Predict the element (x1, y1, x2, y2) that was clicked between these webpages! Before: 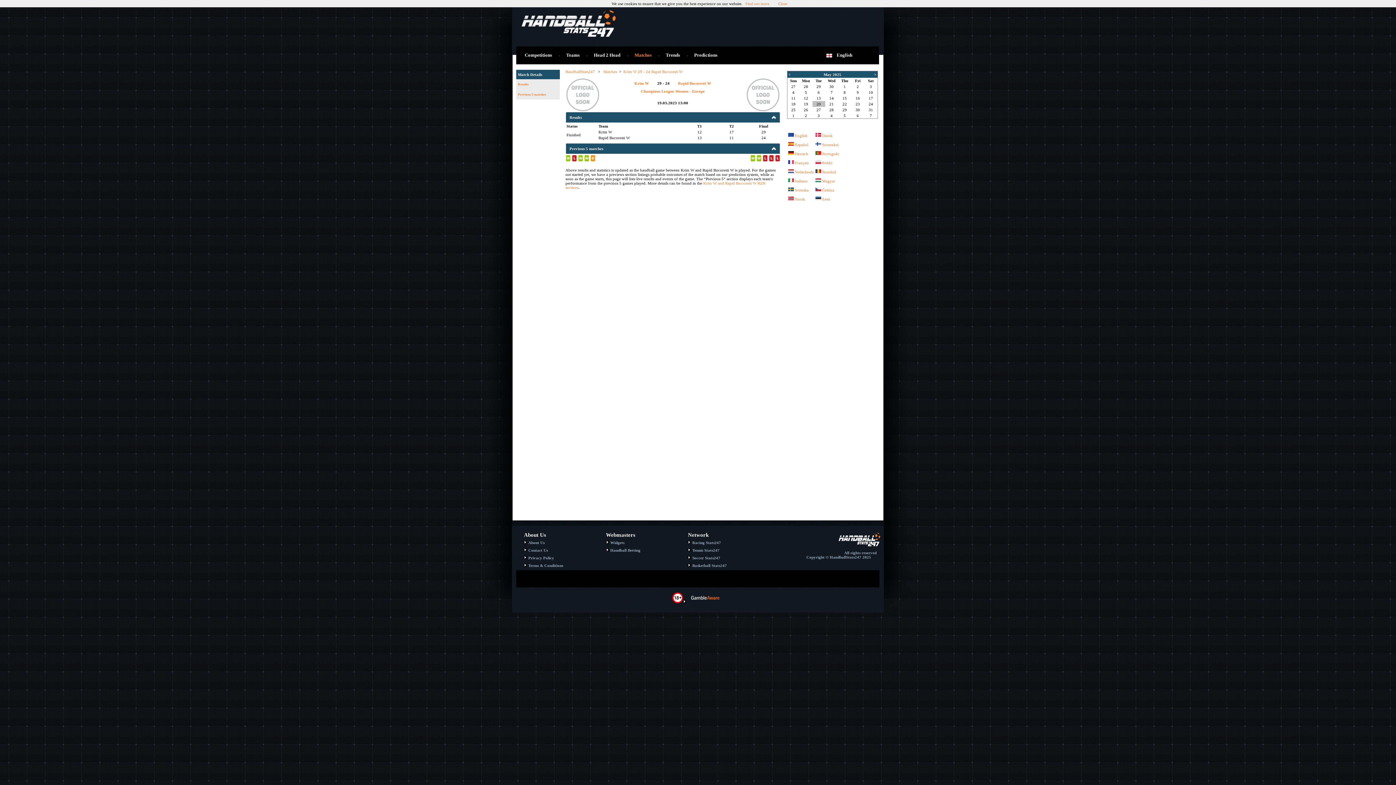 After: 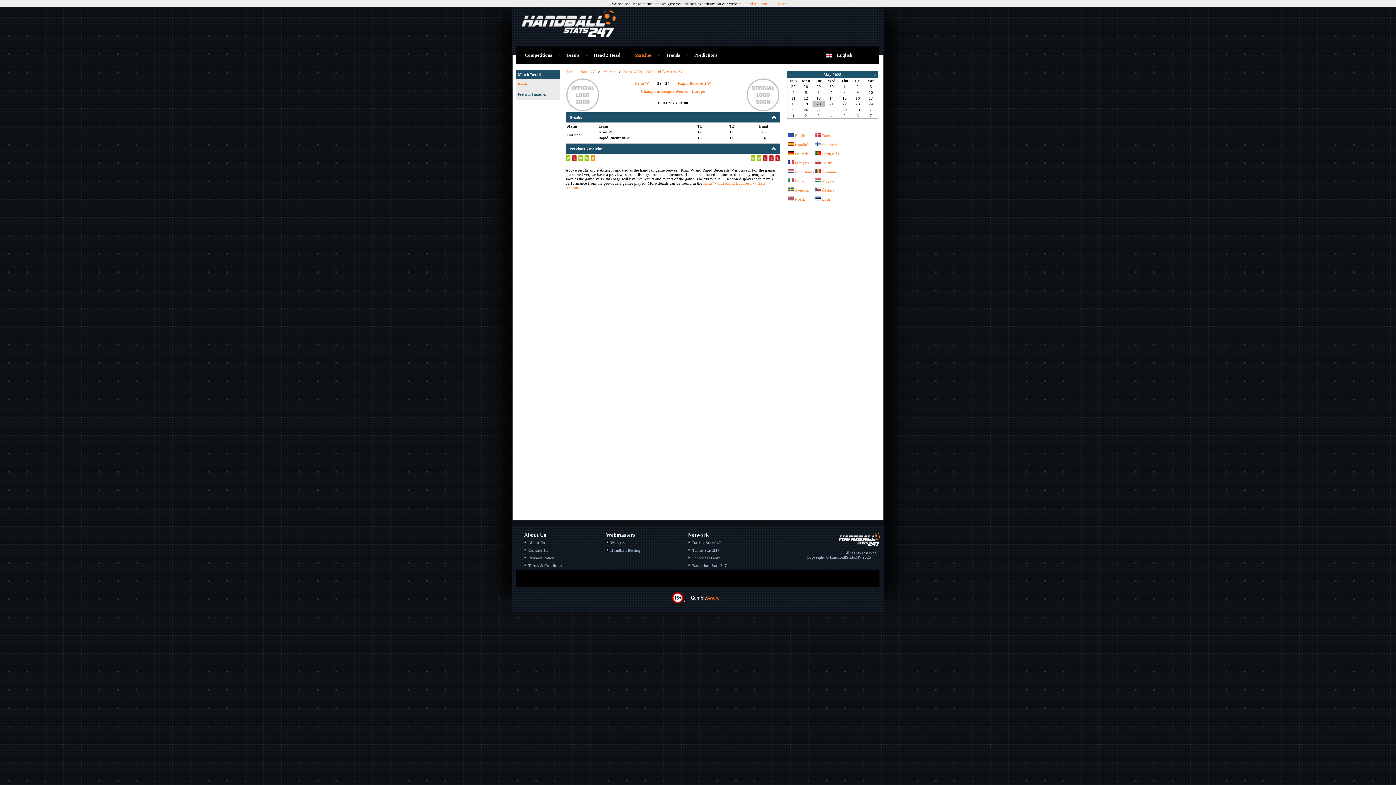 Action: label: Previous 5 matches bbox: (518, 92, 546, 96)